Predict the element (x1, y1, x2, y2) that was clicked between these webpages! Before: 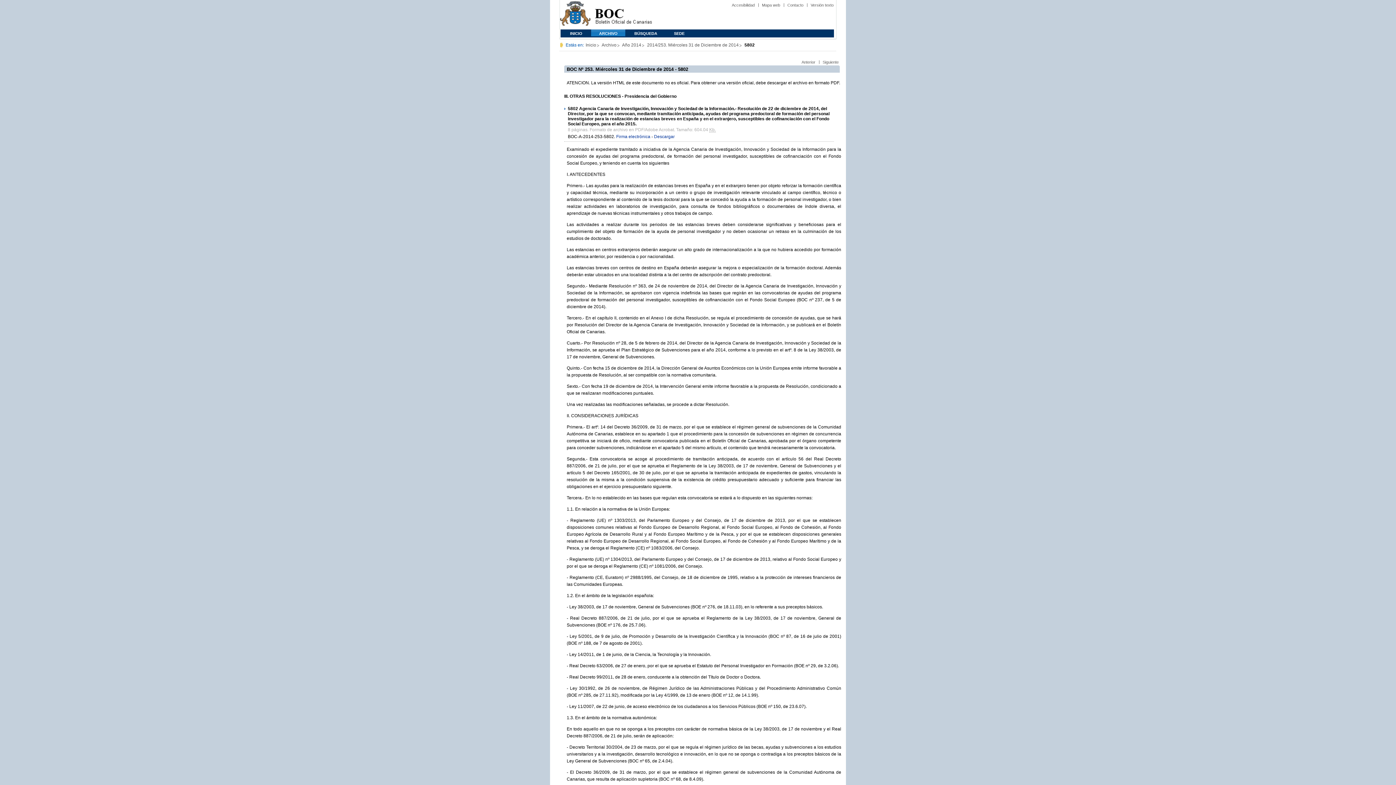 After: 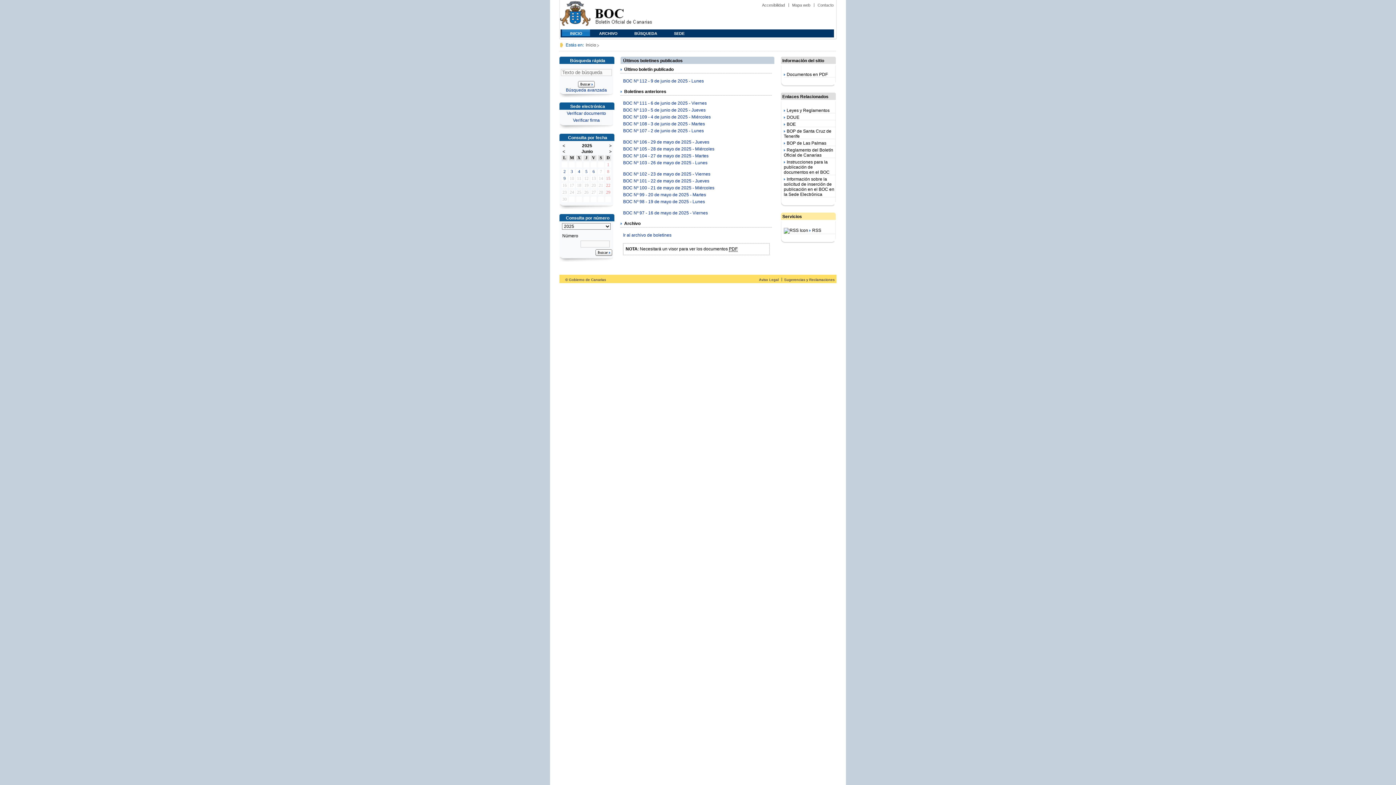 Action: bbox: (585, 42, 599, 47) label: Inicio